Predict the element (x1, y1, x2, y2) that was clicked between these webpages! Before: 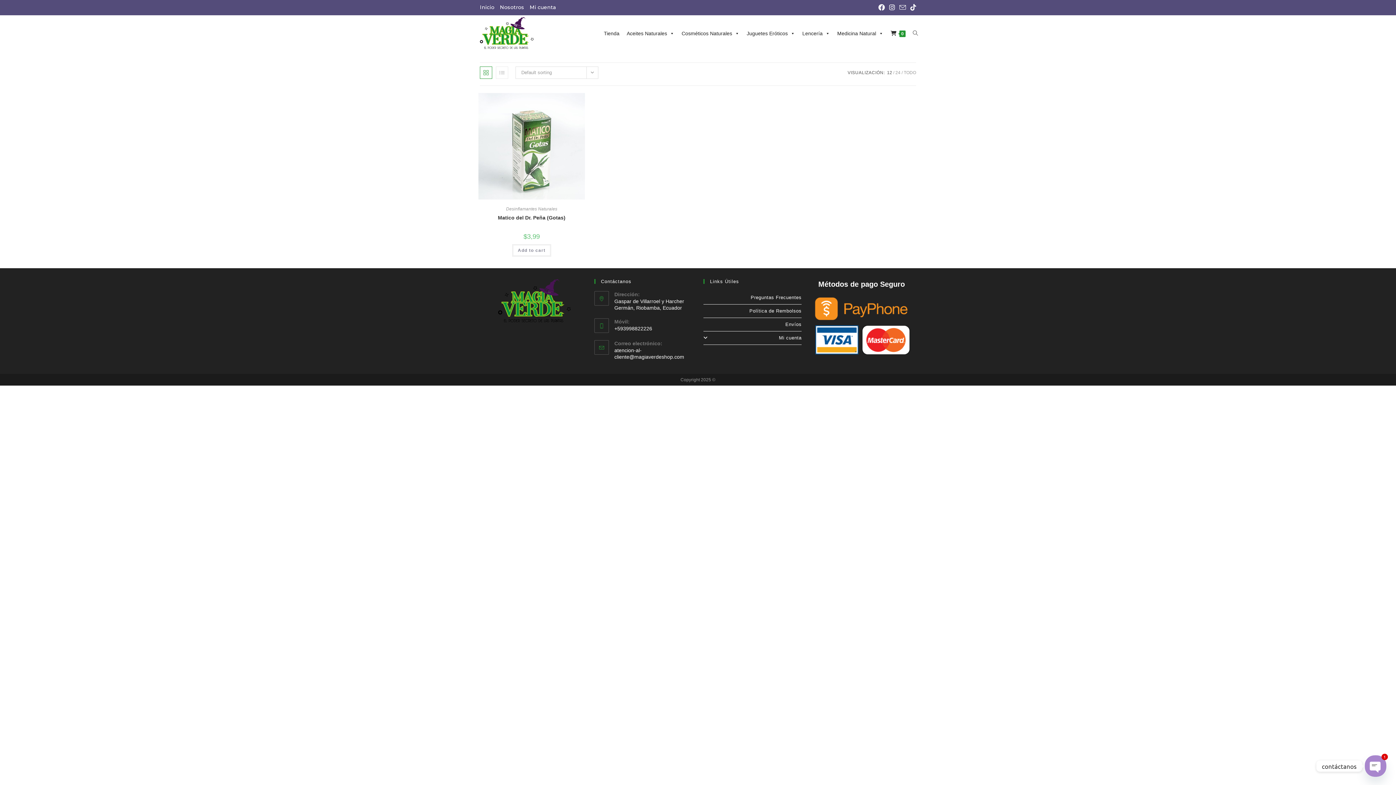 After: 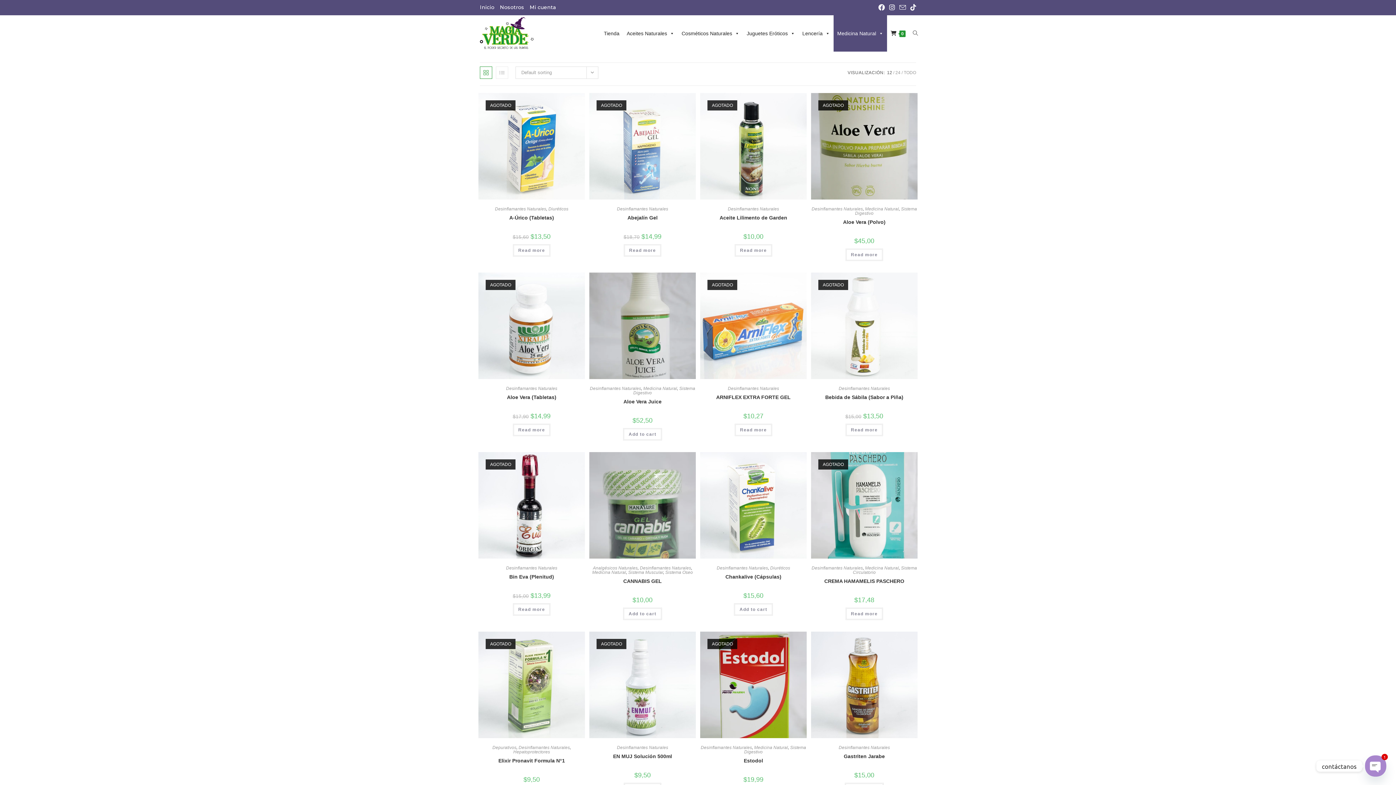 Action: bbox: (506, 206, 557, 211) label: Desinflamantes Naturales